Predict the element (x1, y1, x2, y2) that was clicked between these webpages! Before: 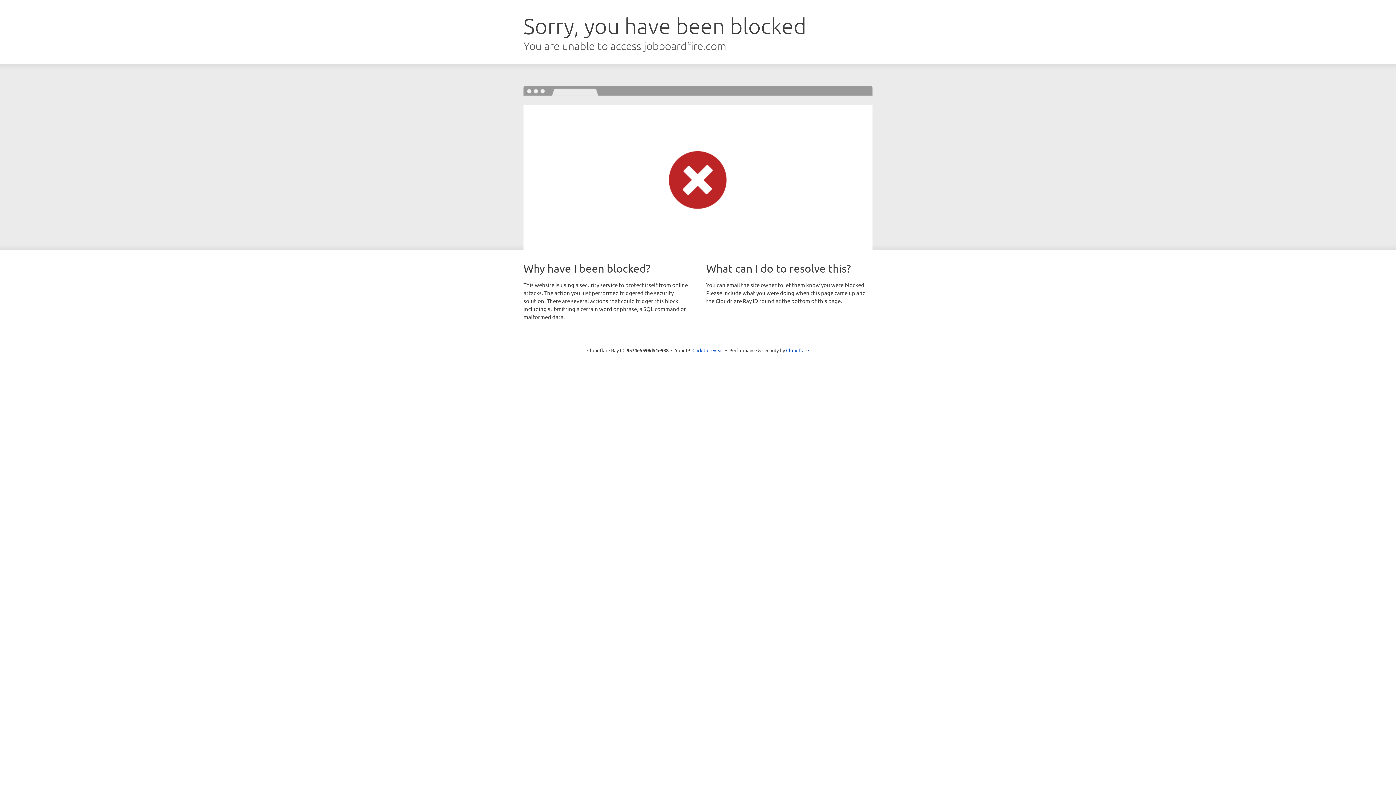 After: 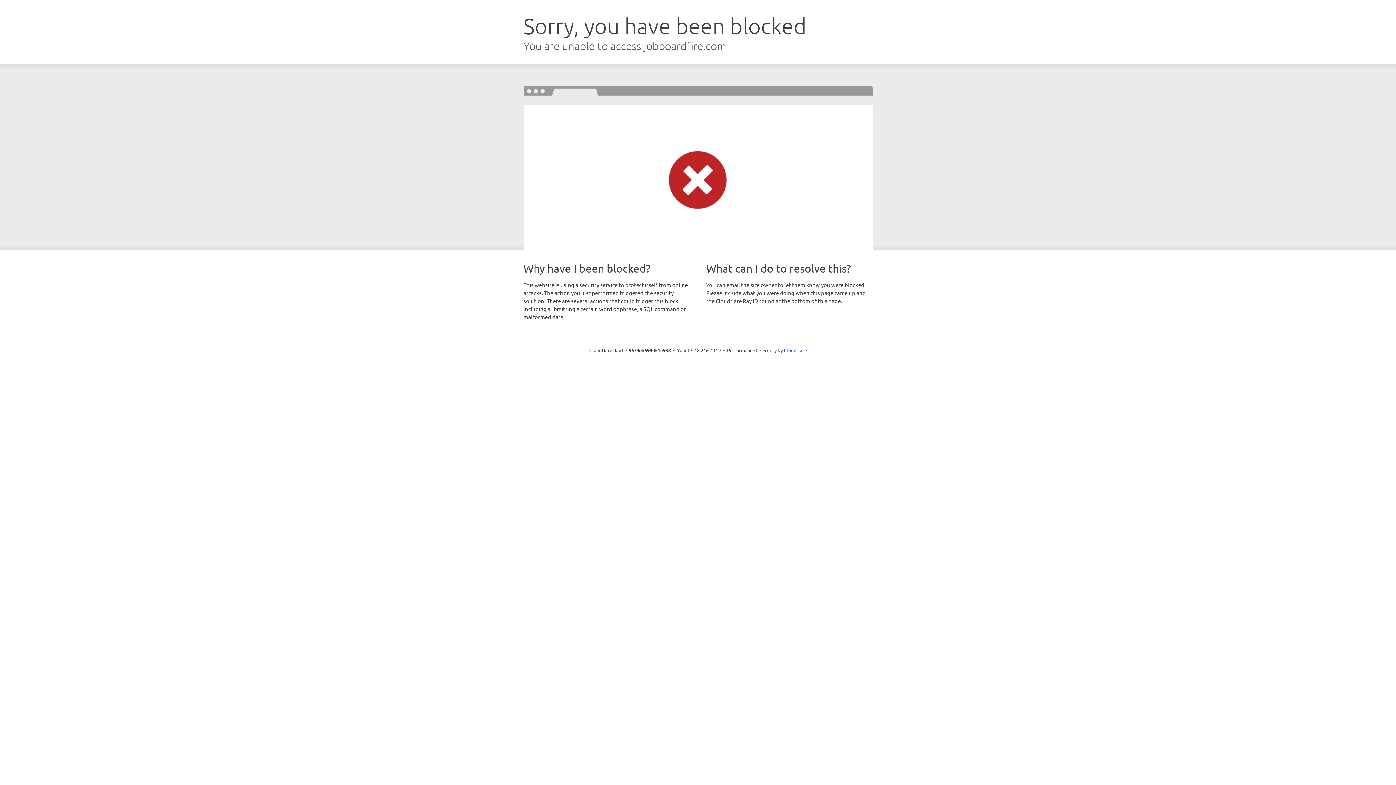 Action: label: Click to reveal bbox: (692, 346, 723, 353)